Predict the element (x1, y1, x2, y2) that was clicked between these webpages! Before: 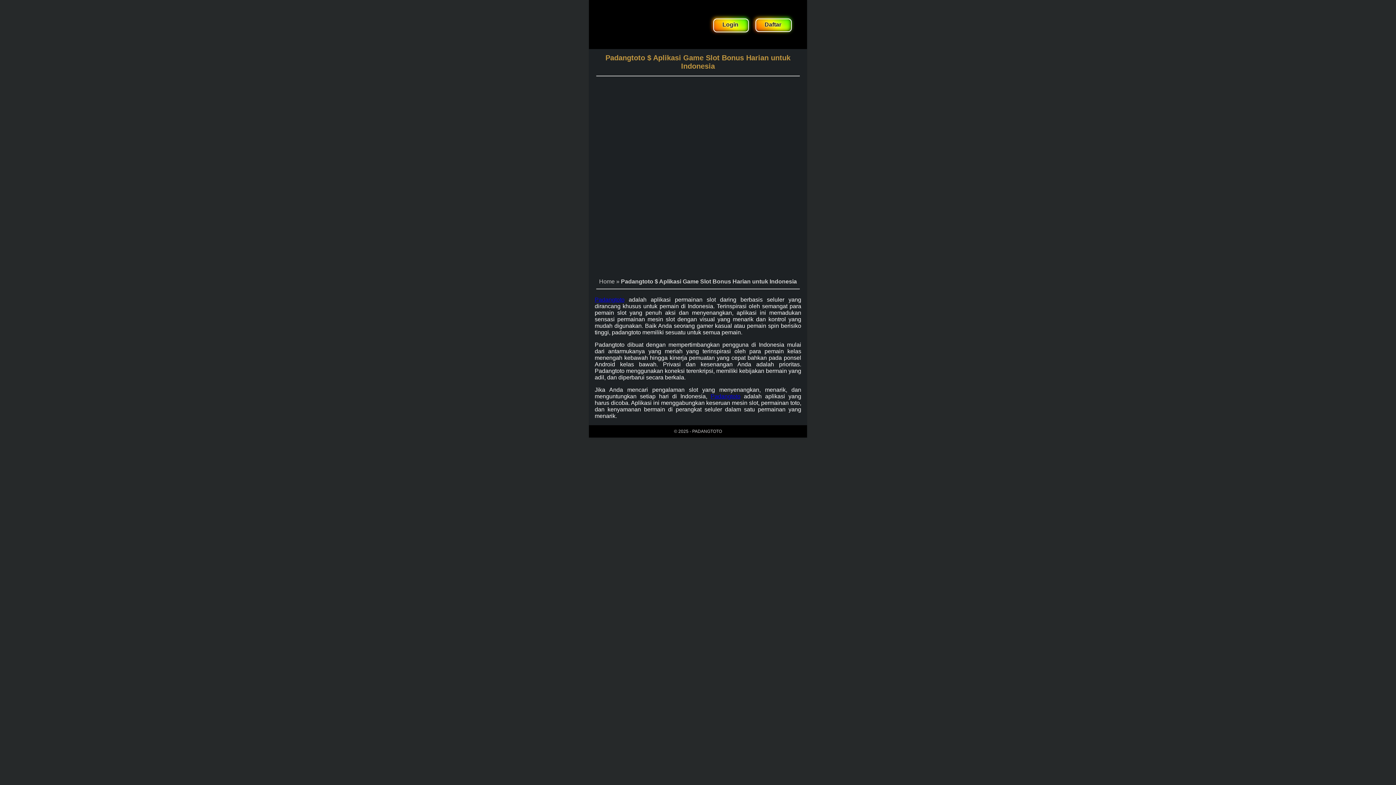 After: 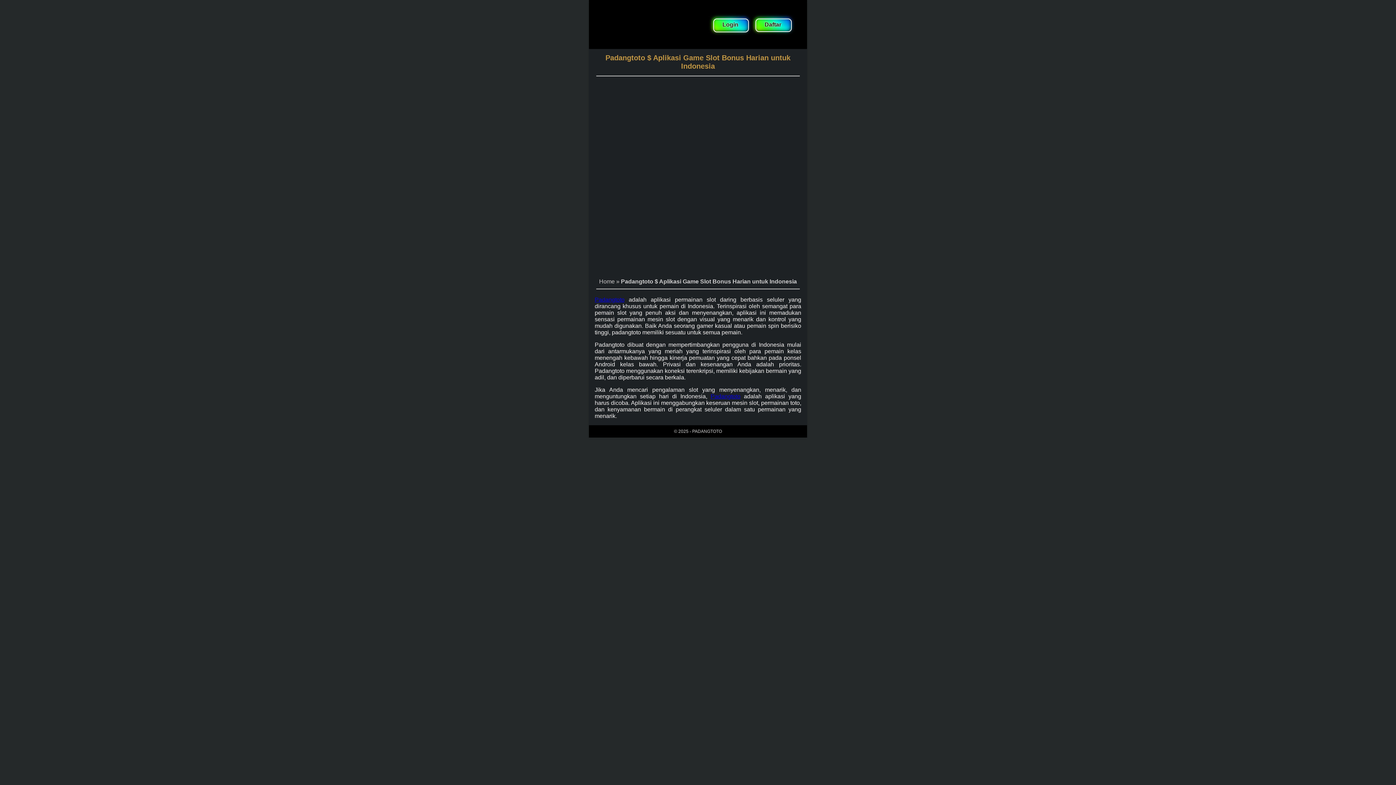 Action: bbox: (599, 278, 616, 284) label: Home 